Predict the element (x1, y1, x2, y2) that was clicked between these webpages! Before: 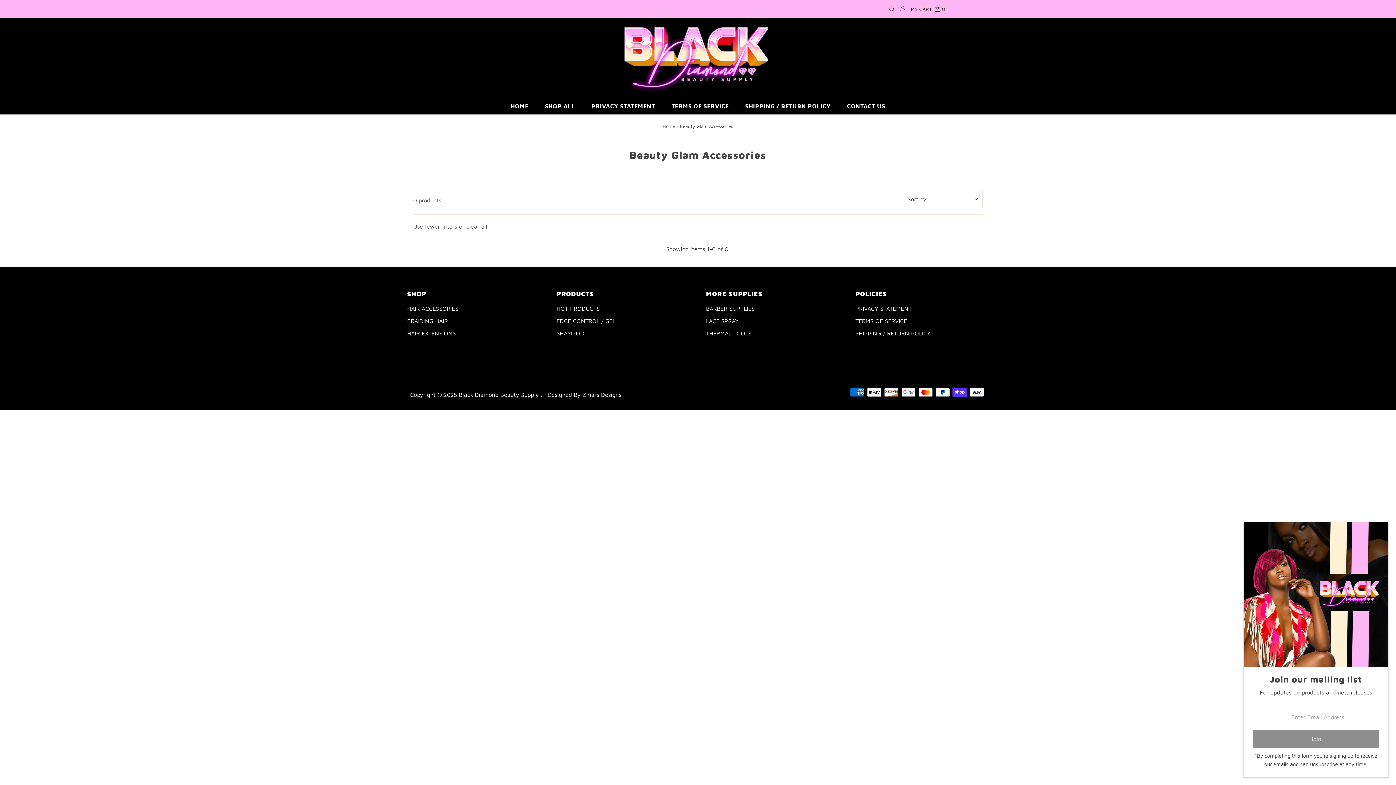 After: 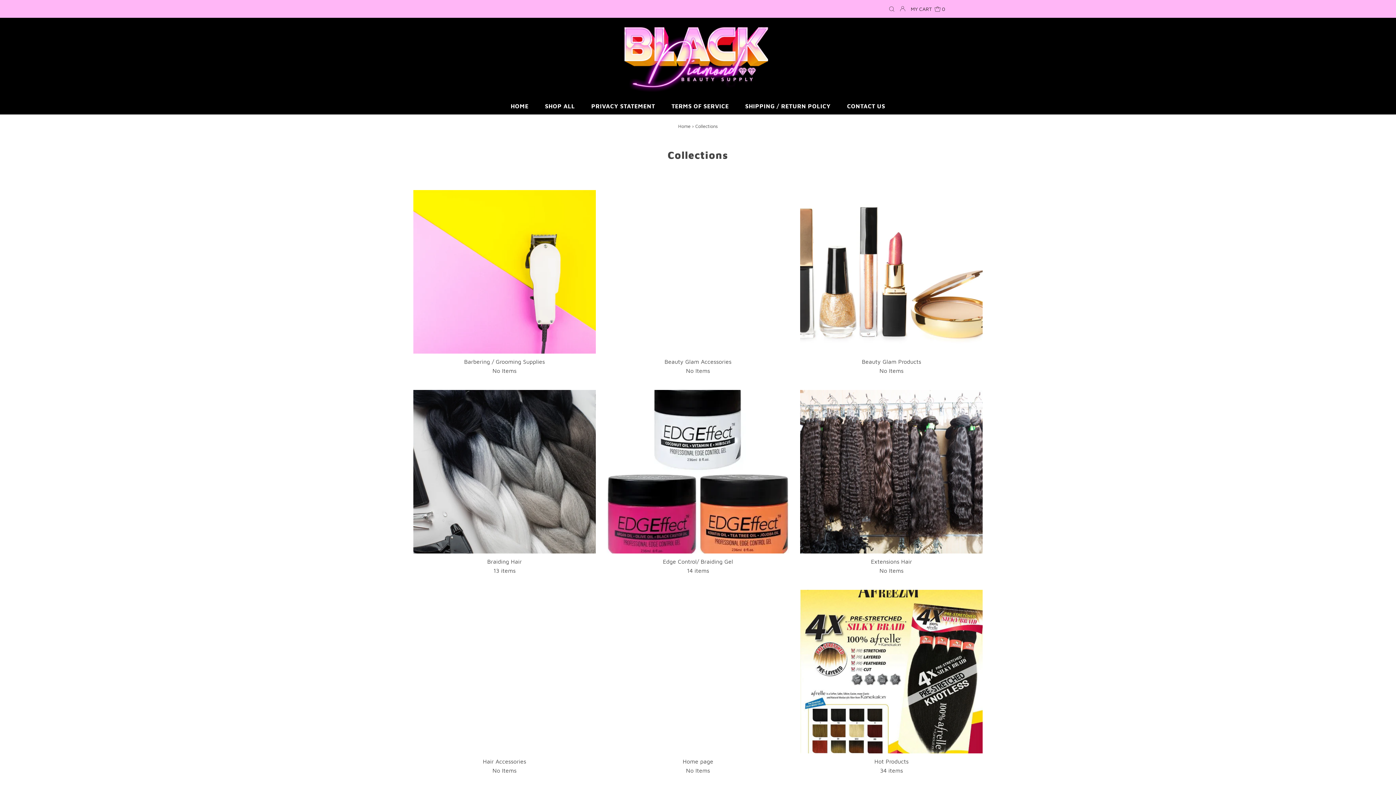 Action: bbox: (537, 98, 582, 114) label: SHOP ALL